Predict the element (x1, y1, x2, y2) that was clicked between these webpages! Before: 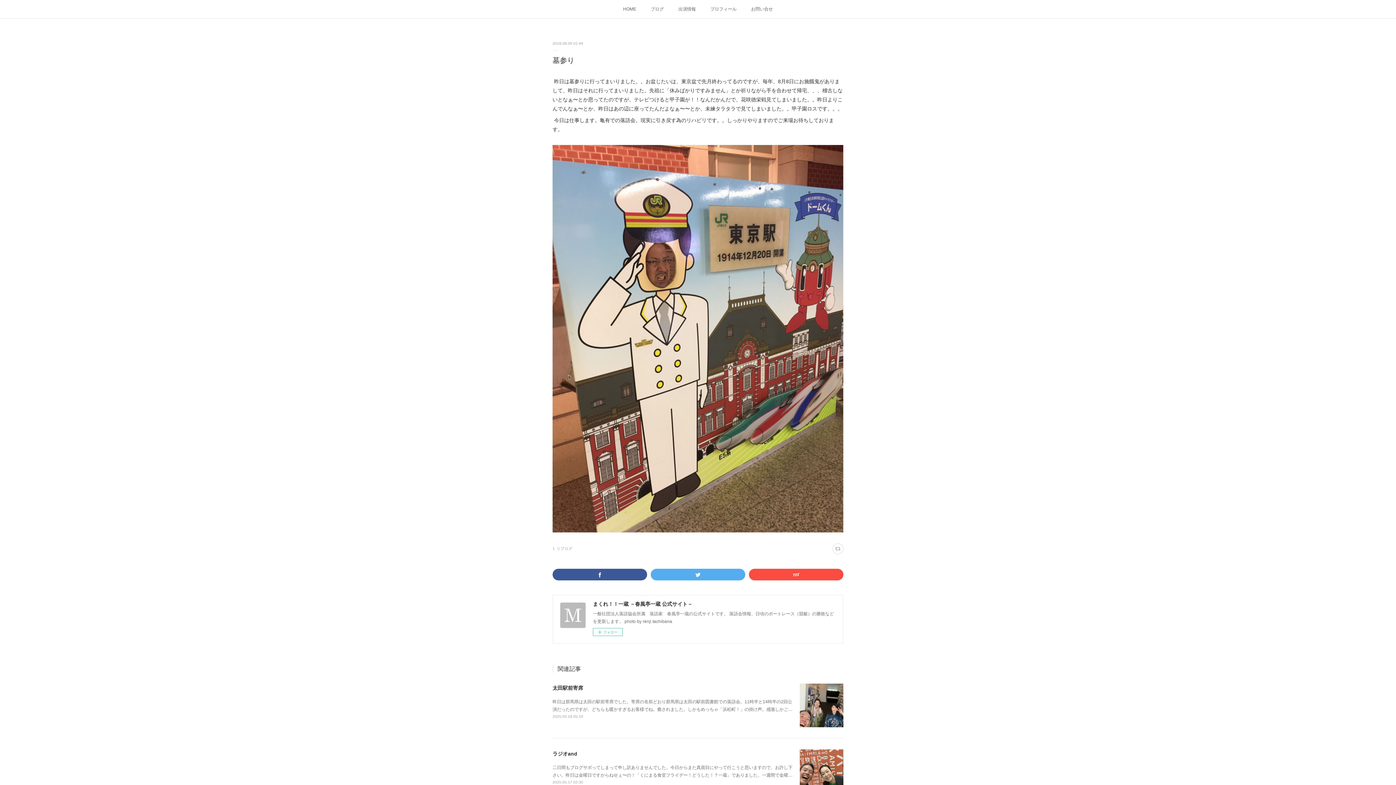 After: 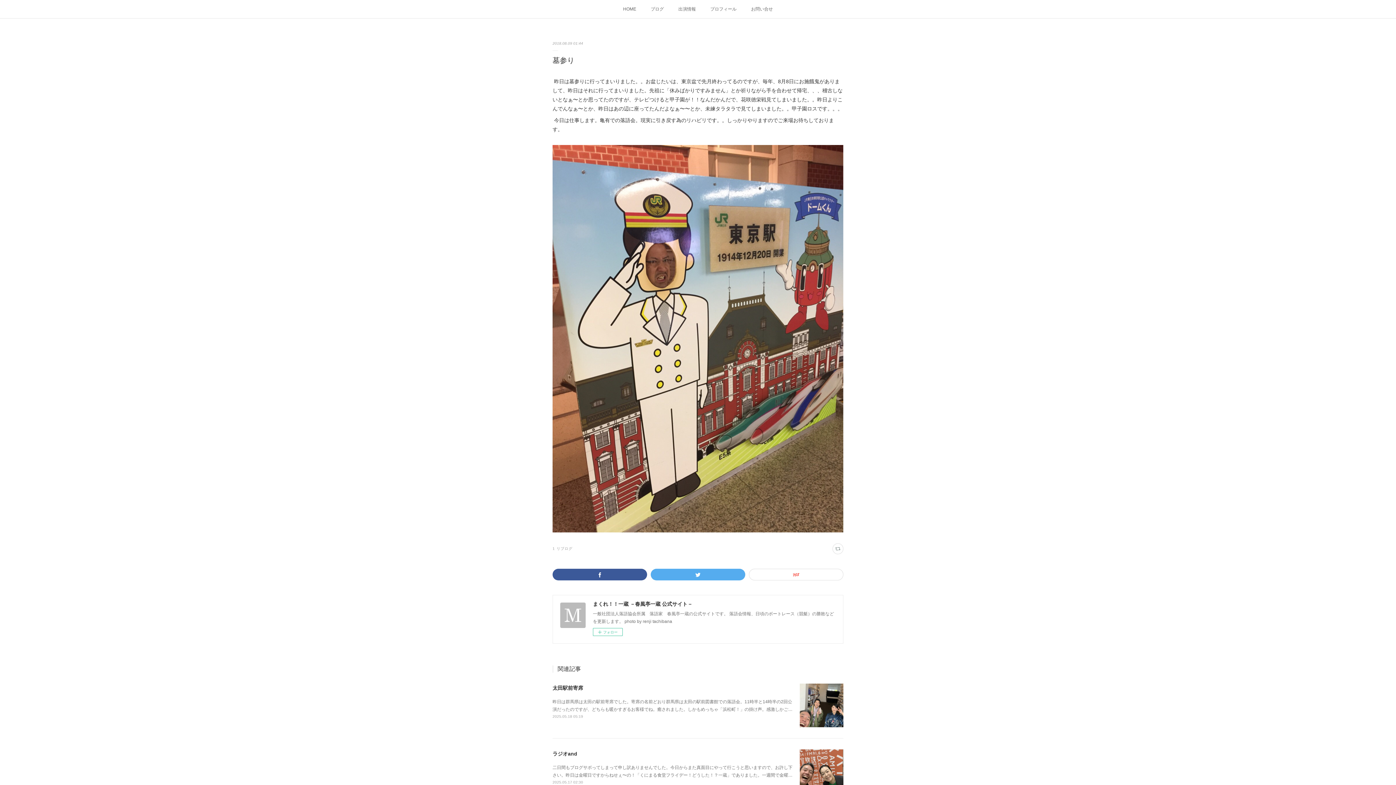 Action: bbox: (749, 569, 843, 580)